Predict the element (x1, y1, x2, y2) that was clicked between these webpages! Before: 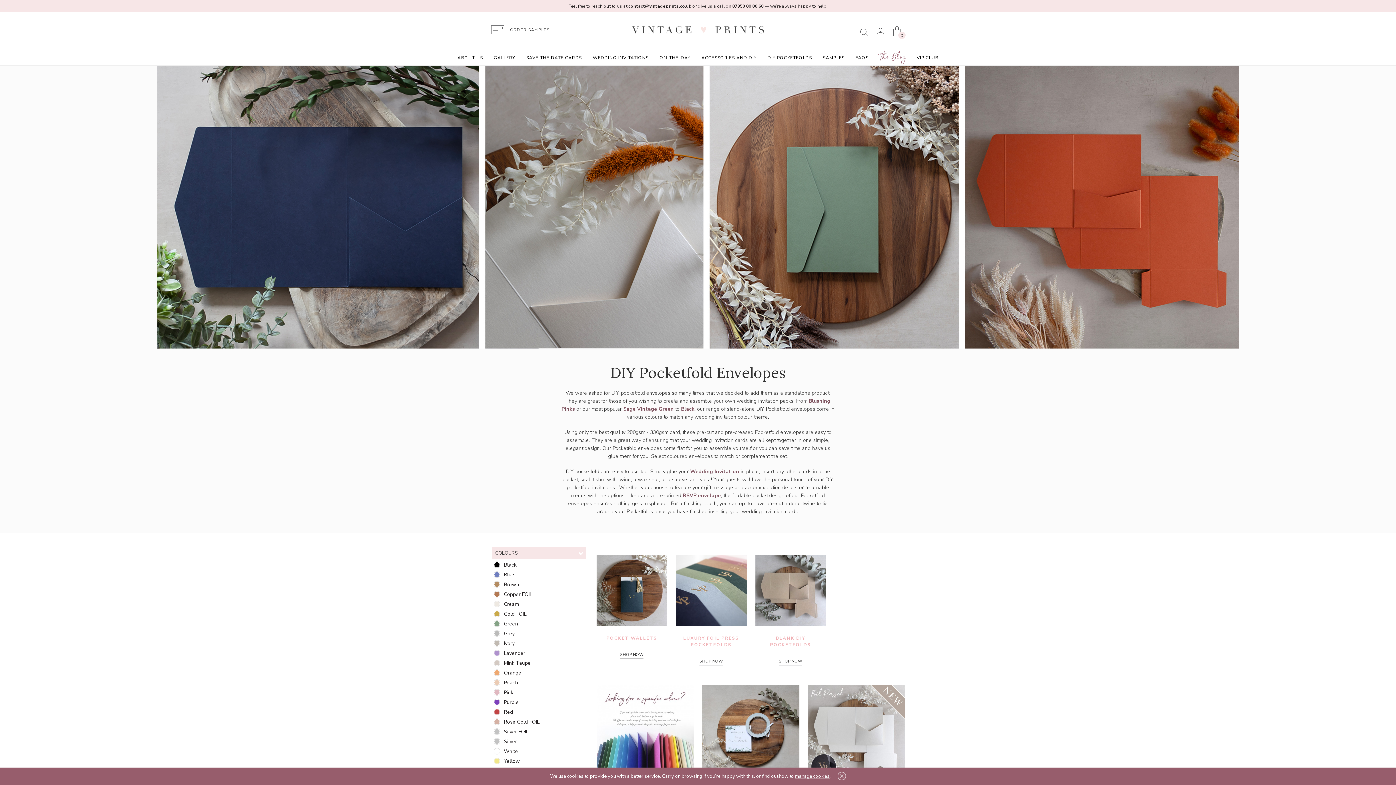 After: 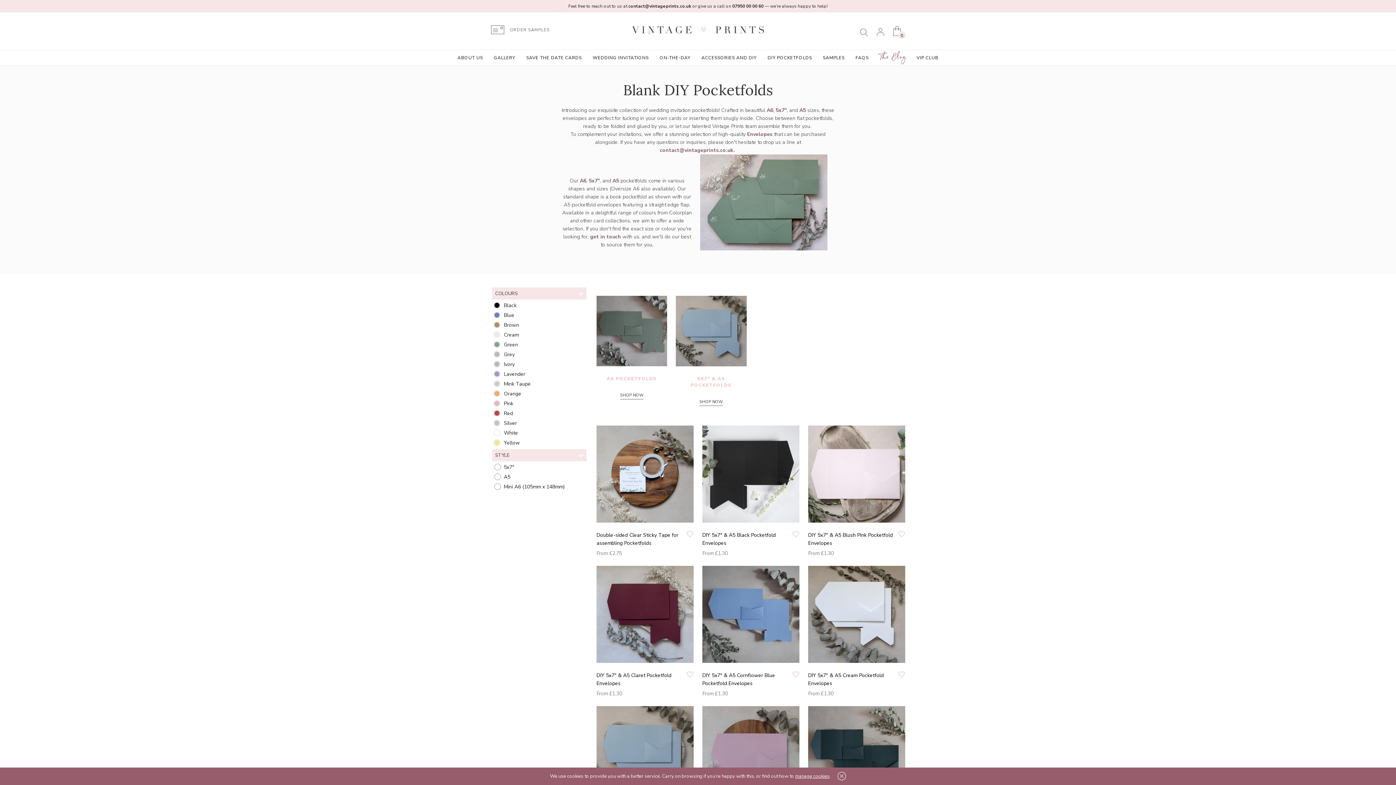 Action: label: BLANK DIY POCKETFOLDS bbox: (755, 626, 826, 657)